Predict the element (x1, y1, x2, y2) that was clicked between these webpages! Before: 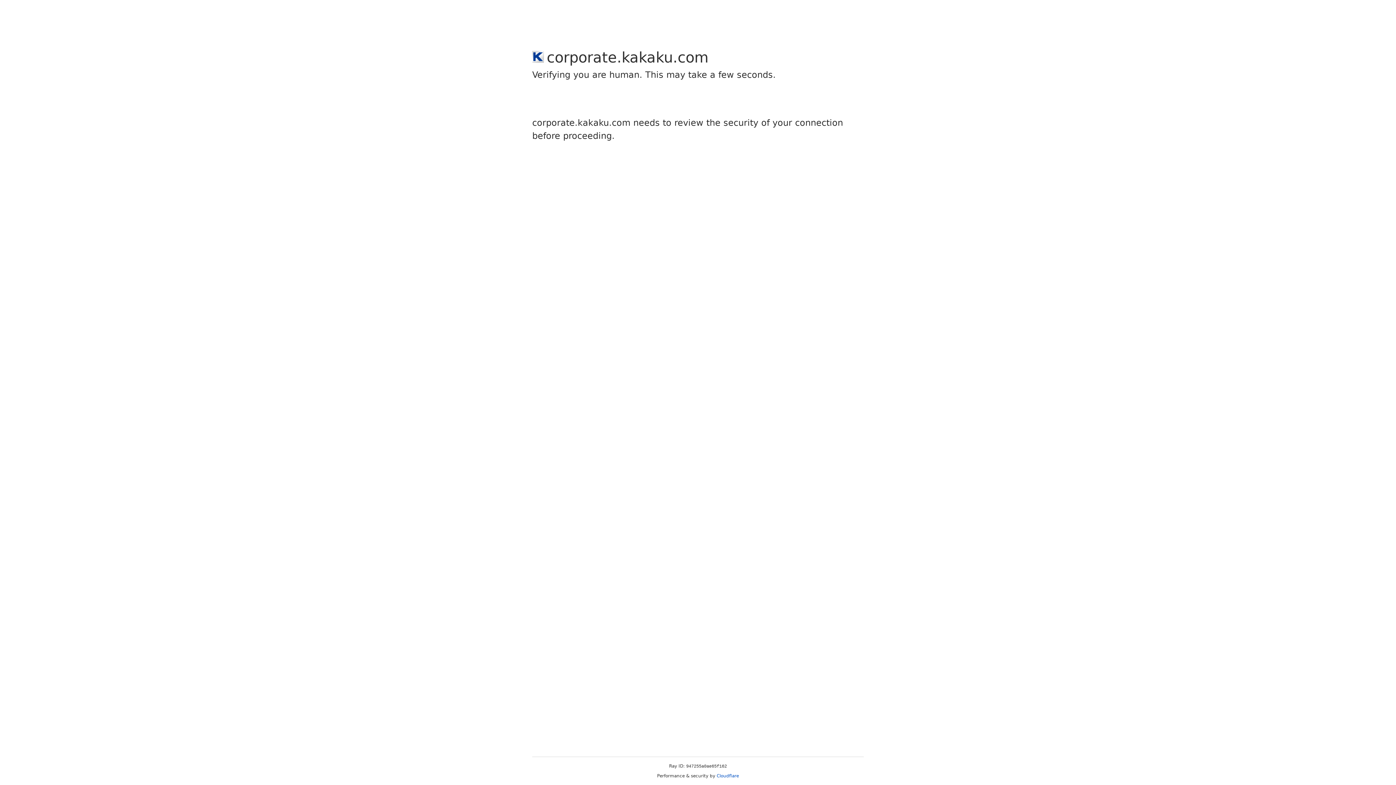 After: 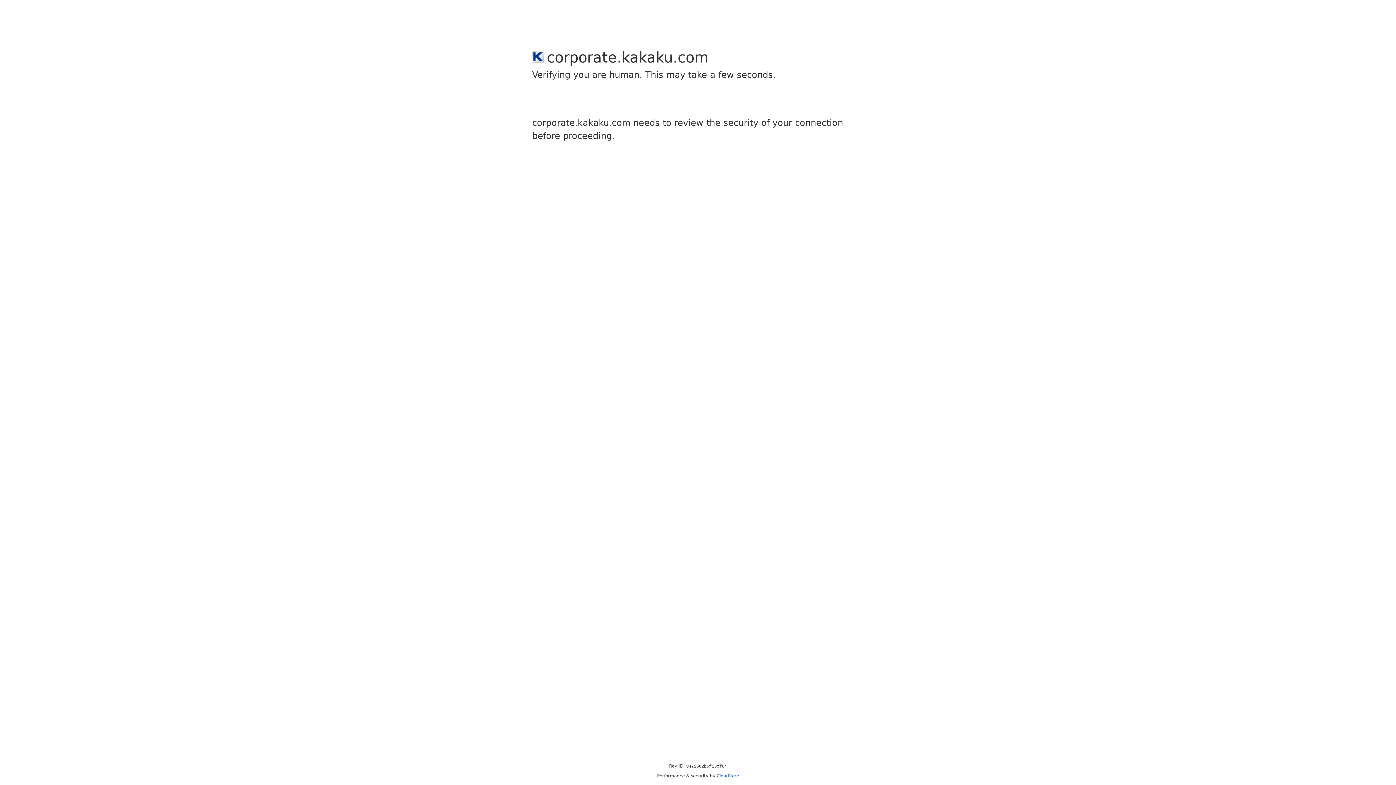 Action: label: Cloudflare bbox: (716, 773, 739, 778)